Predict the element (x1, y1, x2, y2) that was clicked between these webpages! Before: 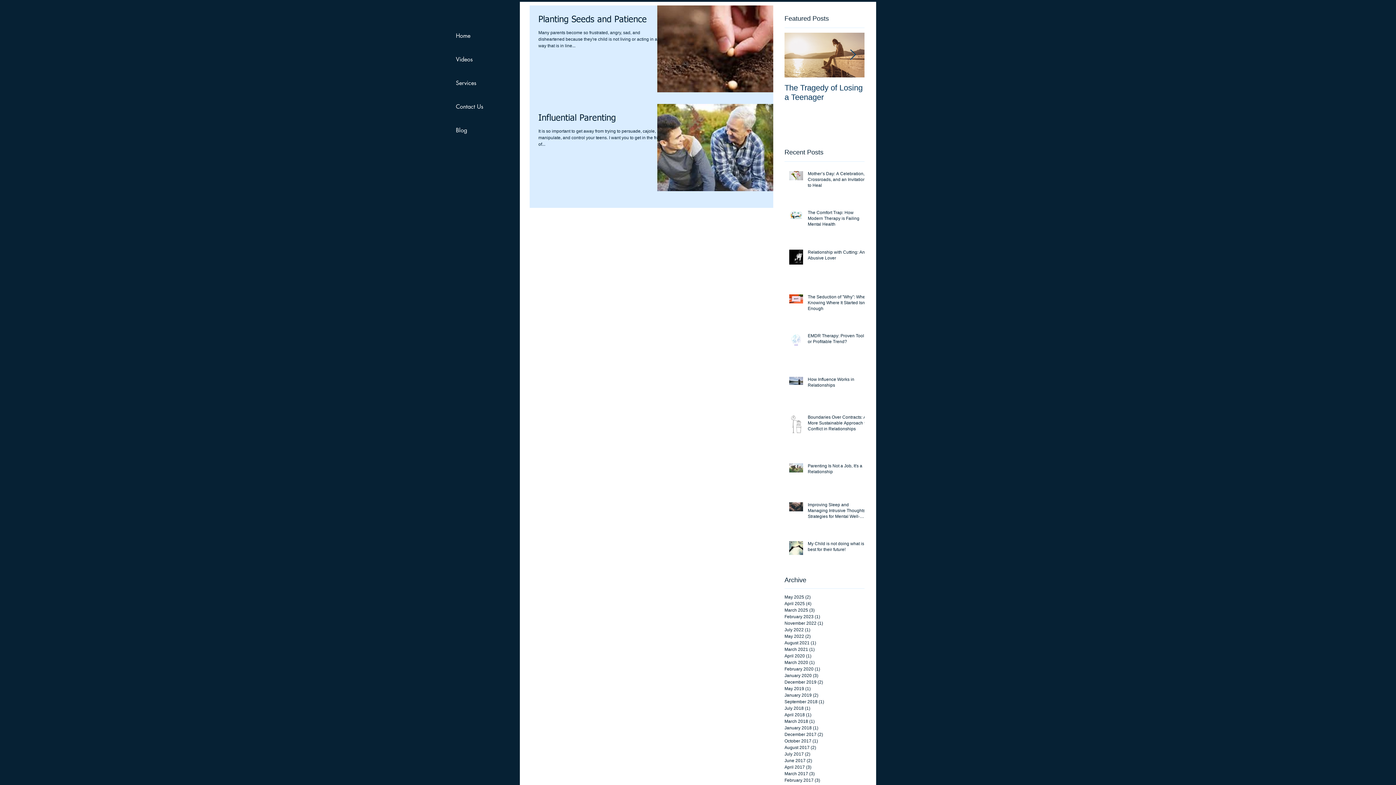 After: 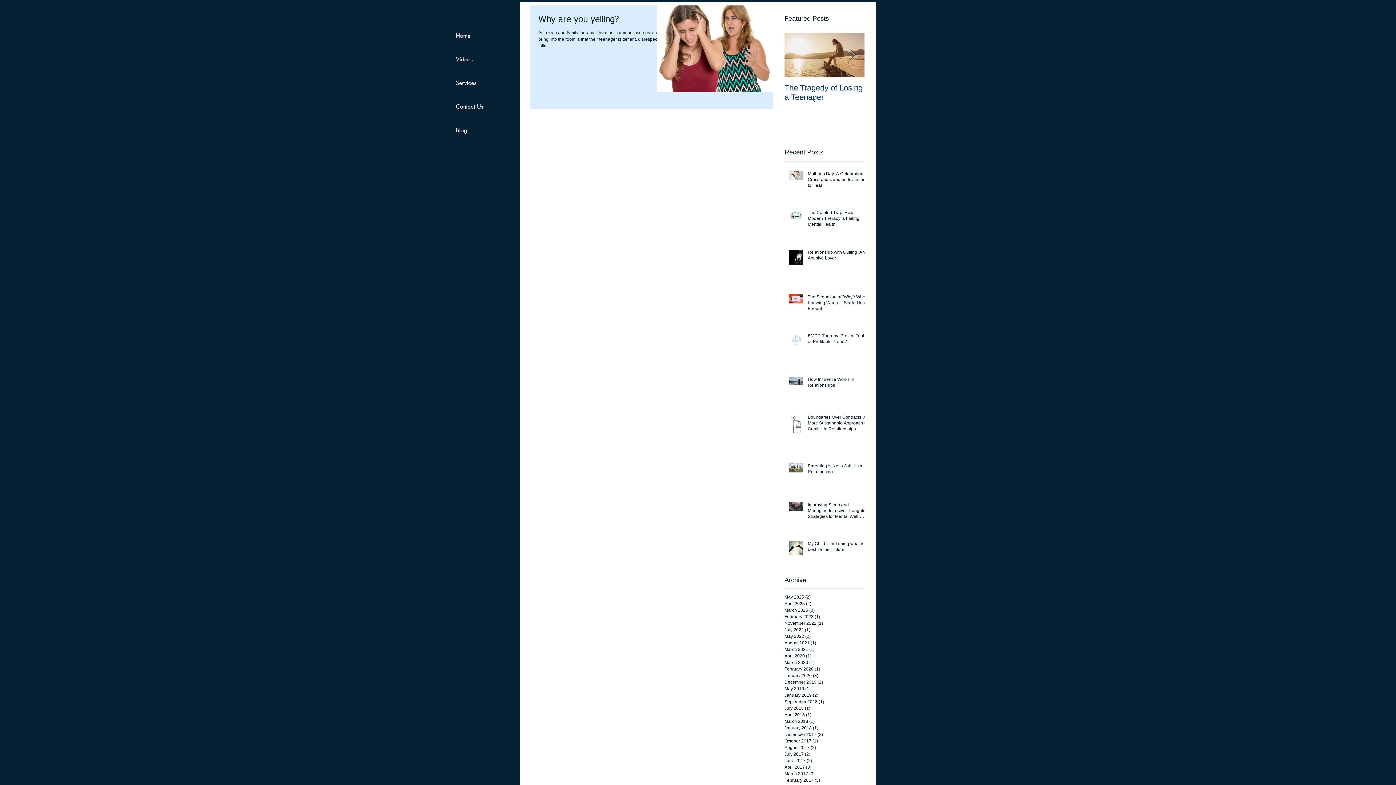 Action: label: October 2017 (1)
1 post bbox: (784, 738, 861, 744)